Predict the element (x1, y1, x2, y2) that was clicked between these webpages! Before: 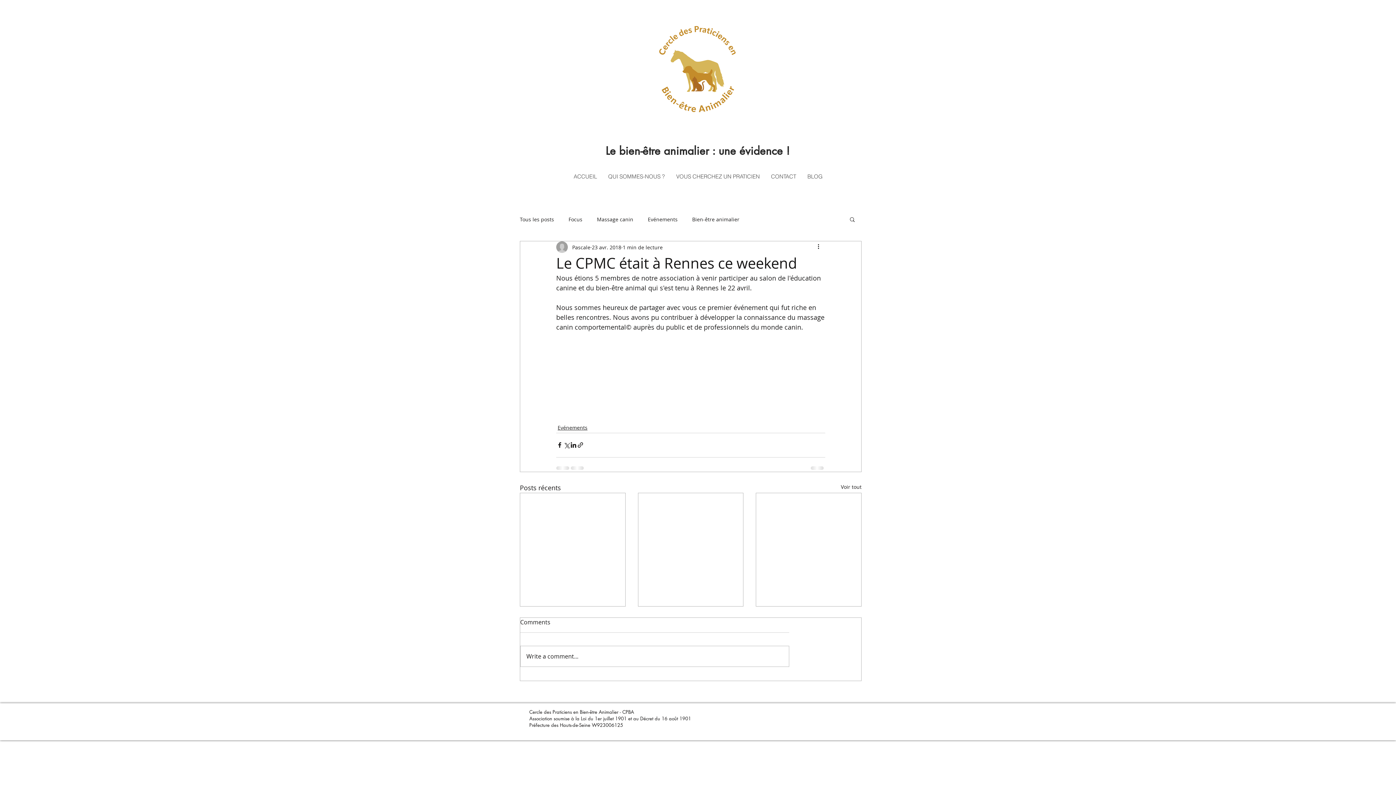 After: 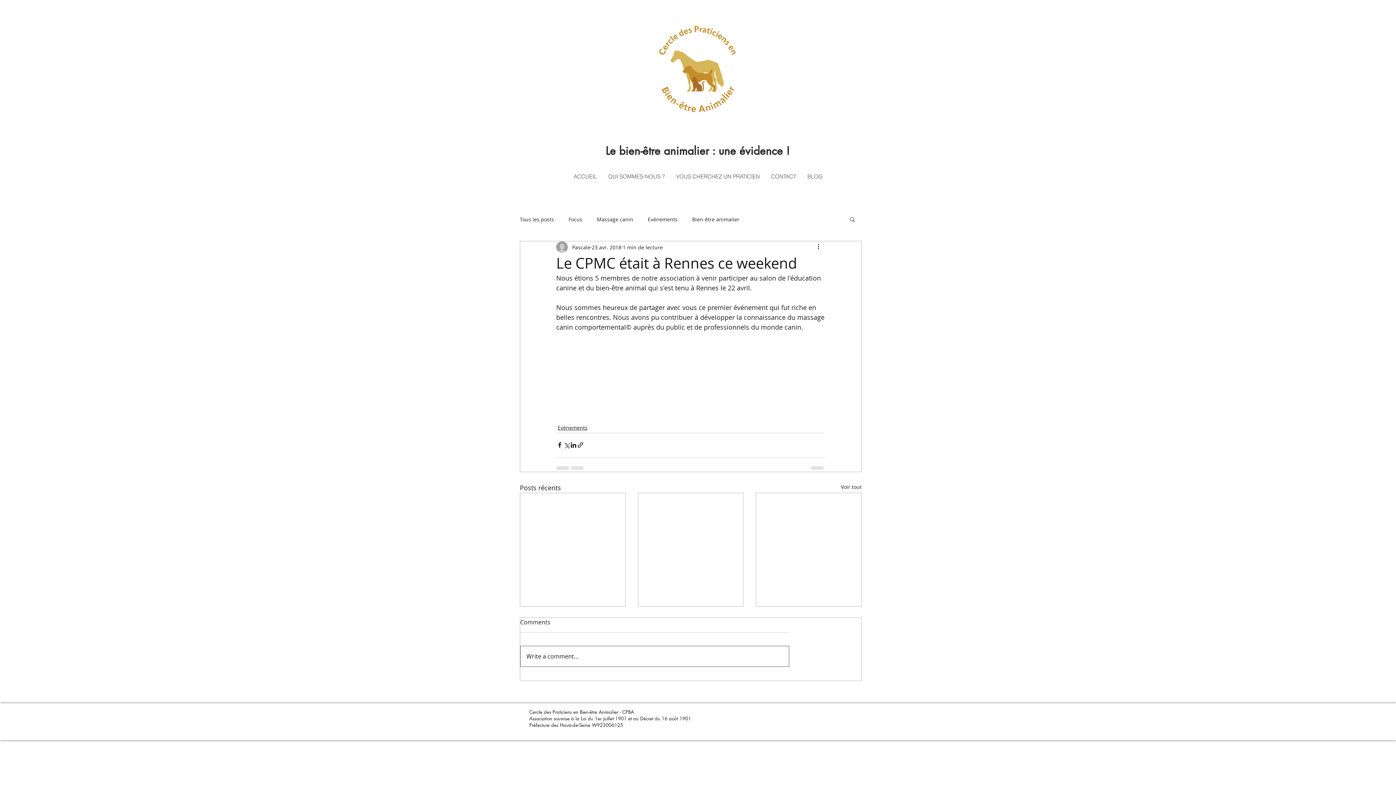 Action: bbox: (520, 646, 789, 667) label: Write a comment...